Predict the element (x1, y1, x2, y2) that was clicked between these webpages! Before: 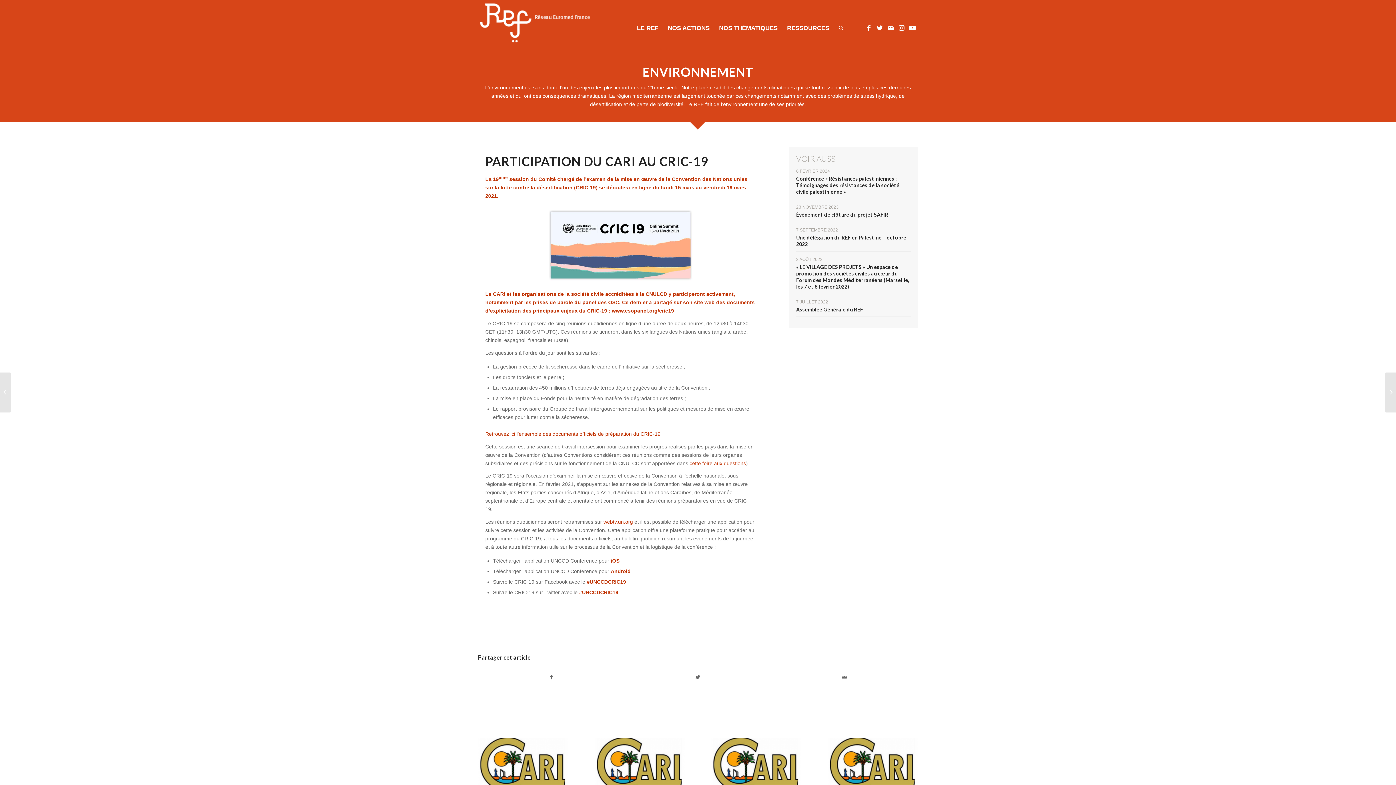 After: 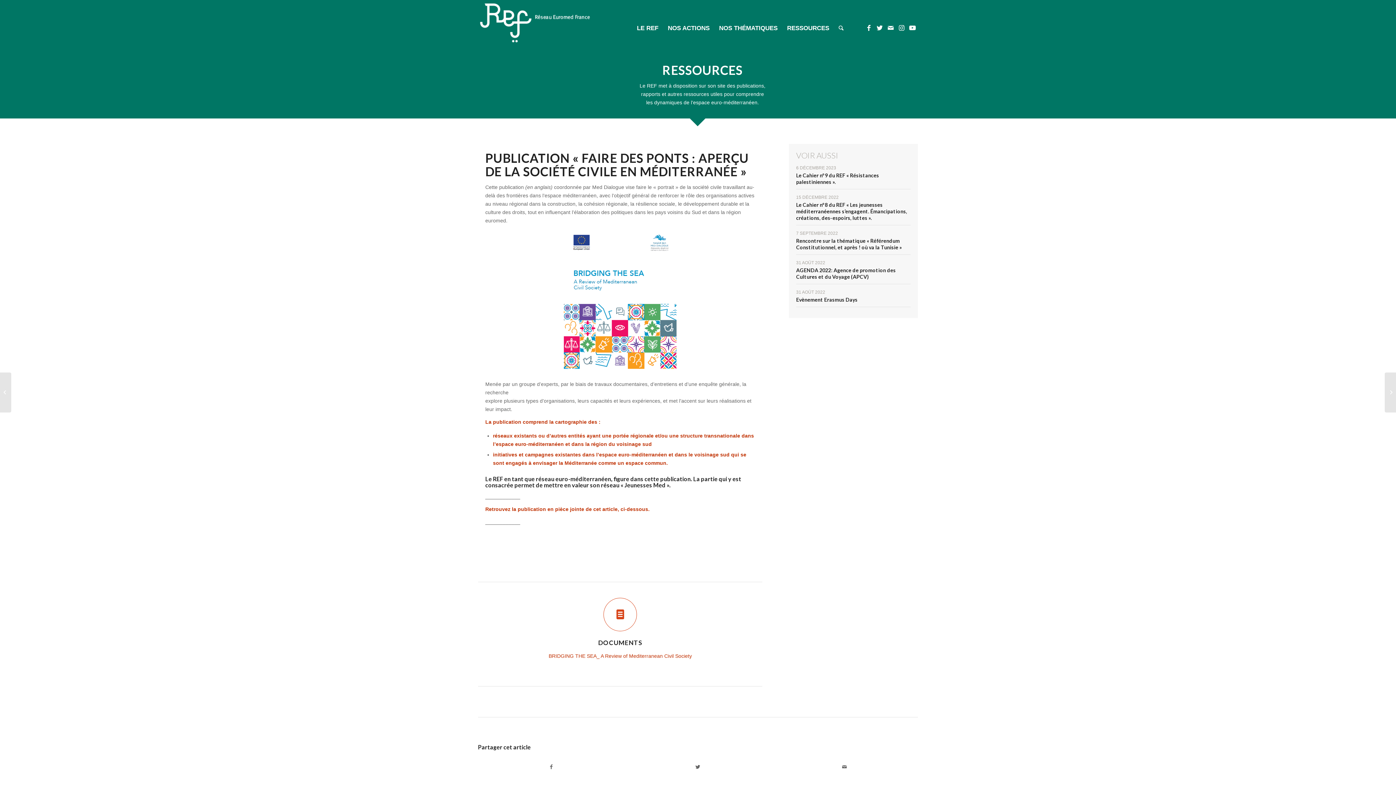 Action: bbox: (0, 372, 11, 412) label: Publication « Faire des ponts : aperçu de la société civile en Médite...	